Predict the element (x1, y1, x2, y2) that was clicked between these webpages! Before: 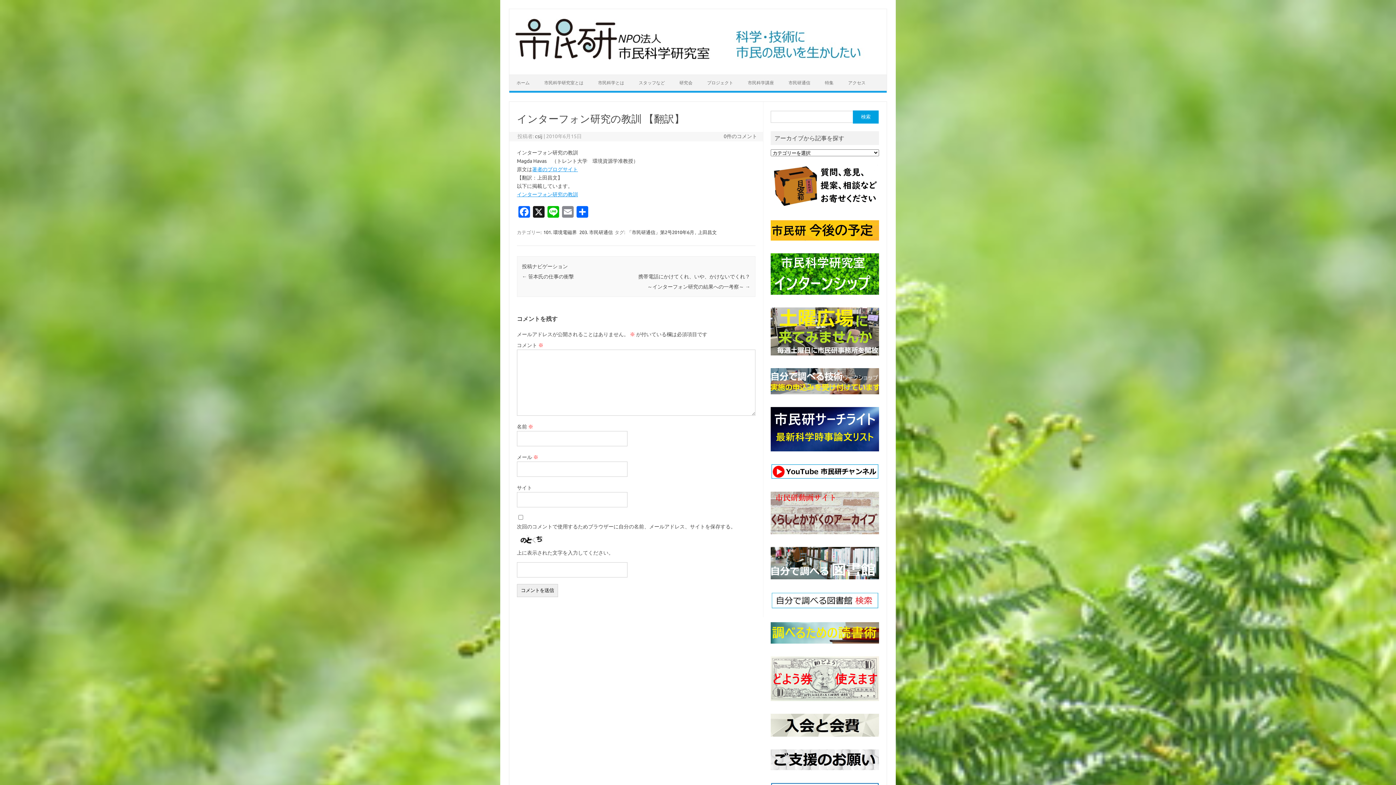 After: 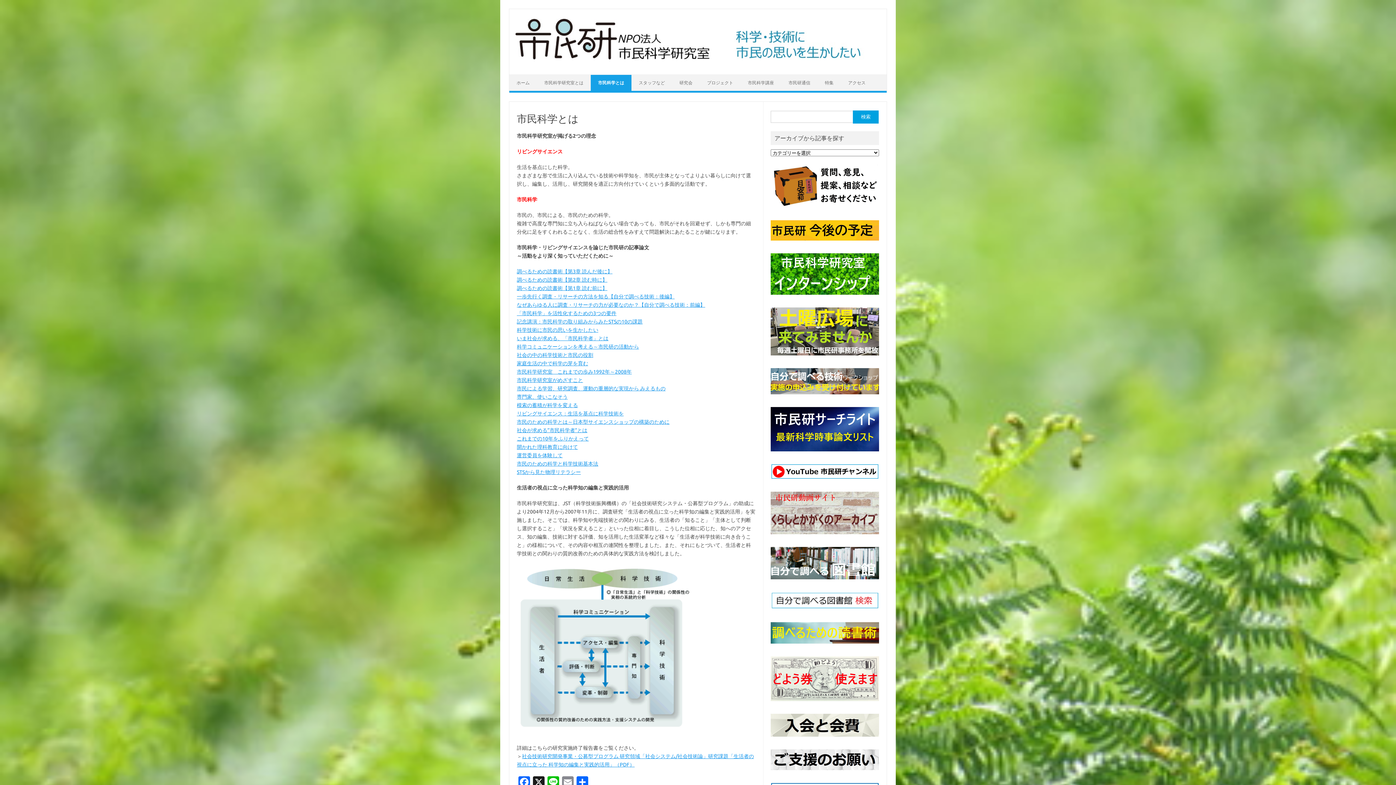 Action: label: 市民科学とは bbox: (590, 74, 631, 90)